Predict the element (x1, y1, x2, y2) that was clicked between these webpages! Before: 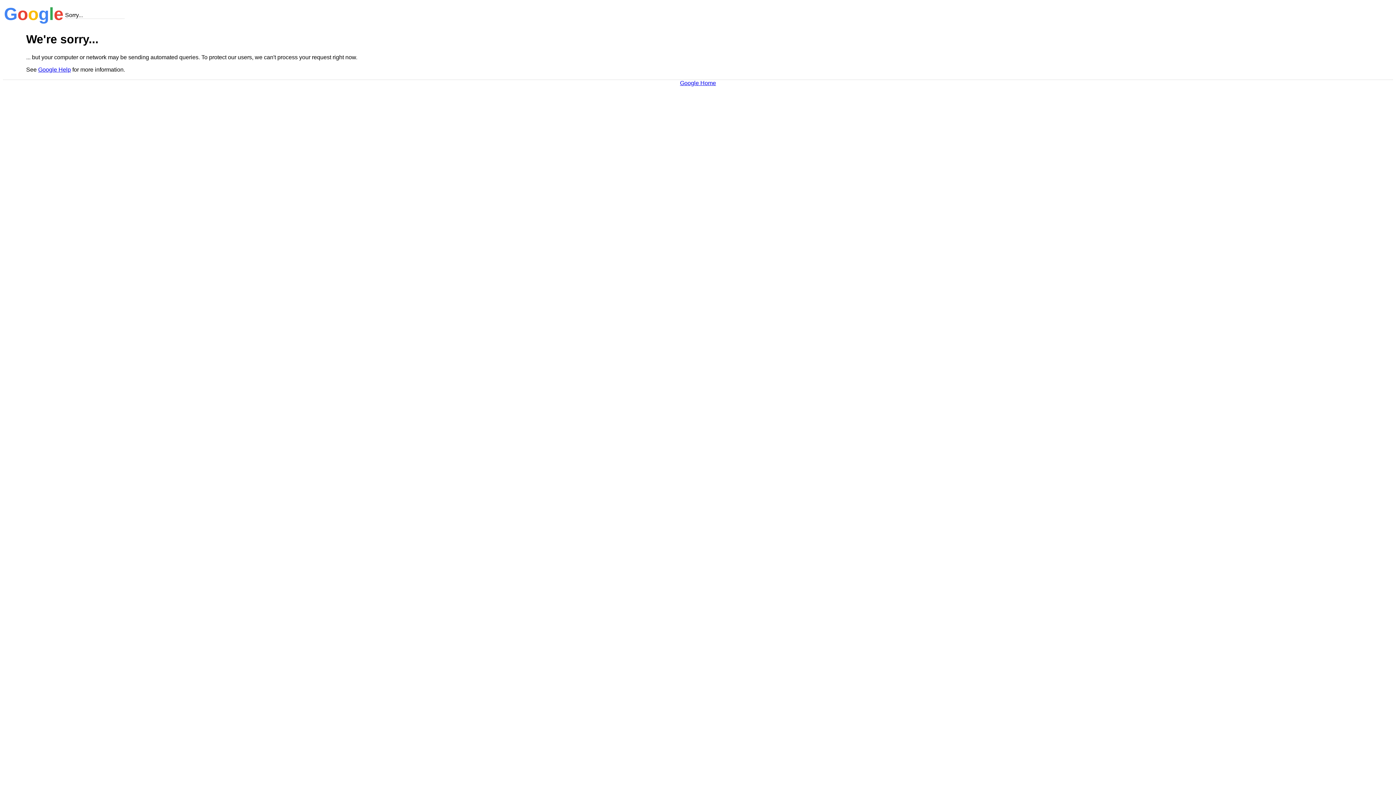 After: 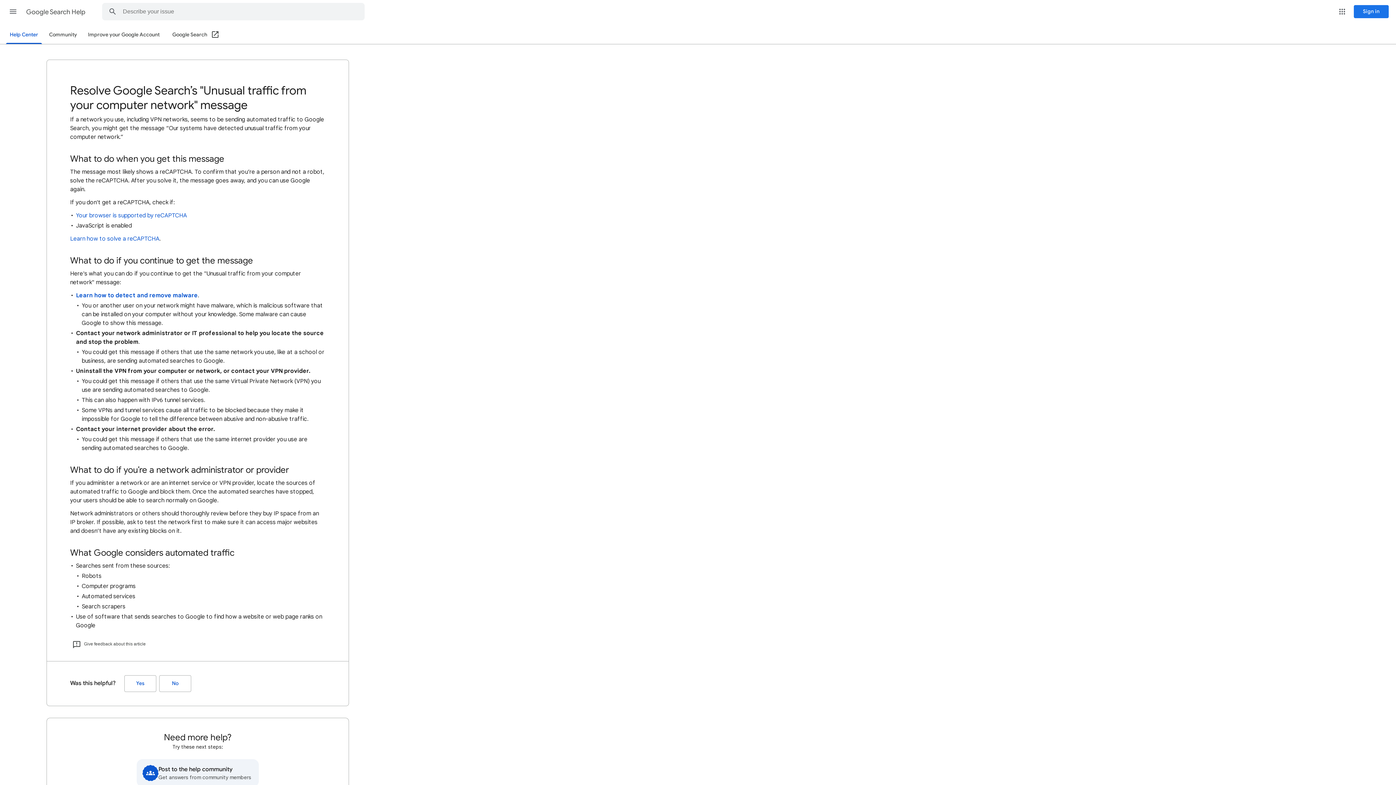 Action: label: Google Help bbox: (38, 66, 70, 72)